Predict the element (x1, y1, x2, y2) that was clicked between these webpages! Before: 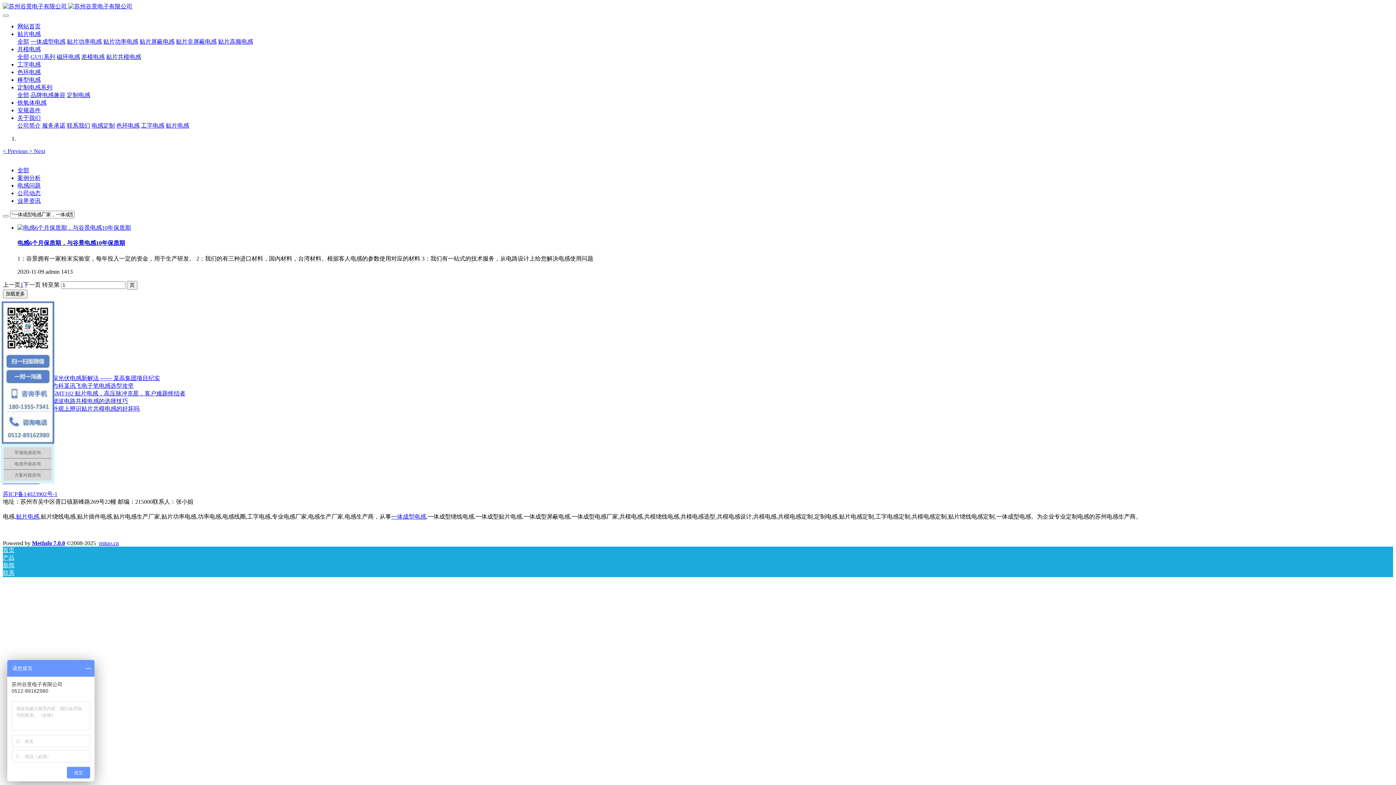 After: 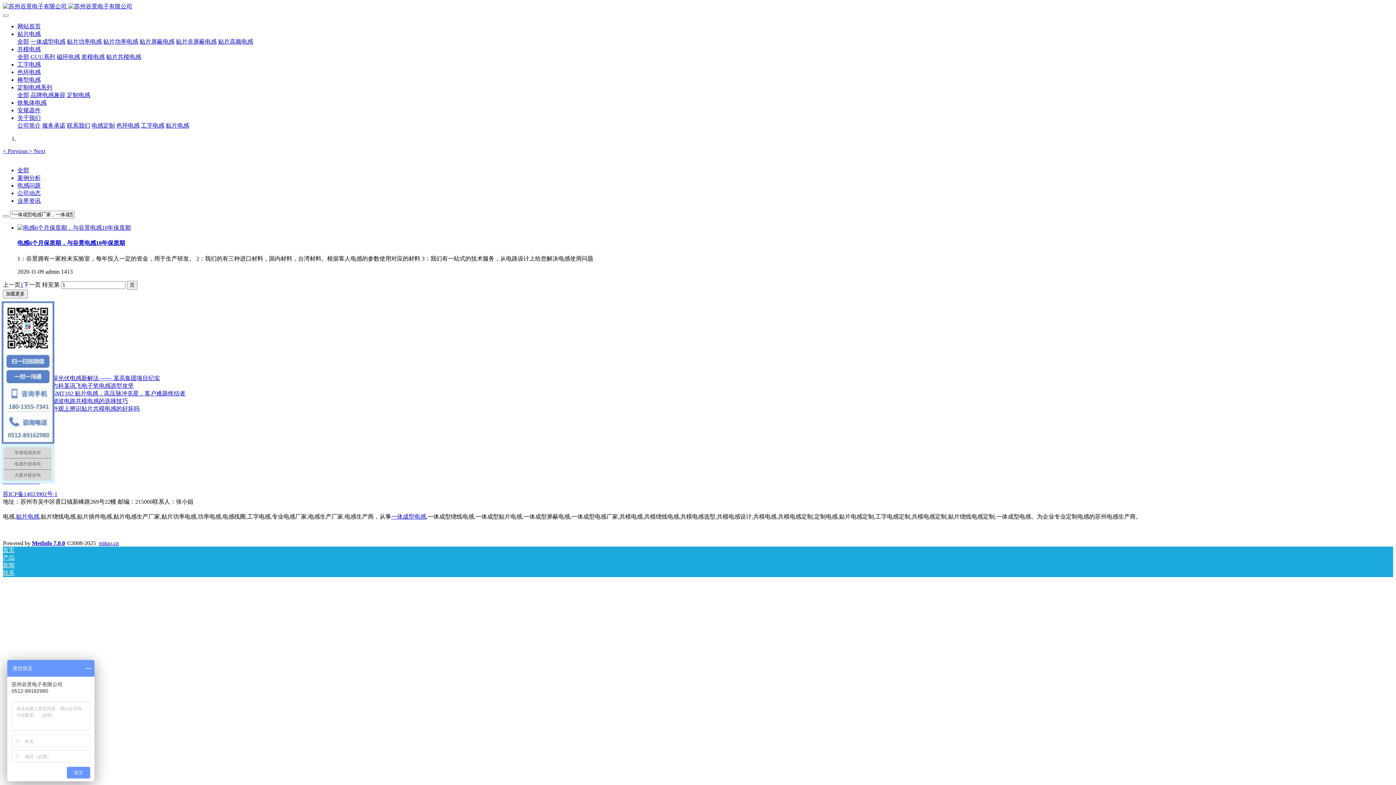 Action: bbox: (2, 215, 8, 217)